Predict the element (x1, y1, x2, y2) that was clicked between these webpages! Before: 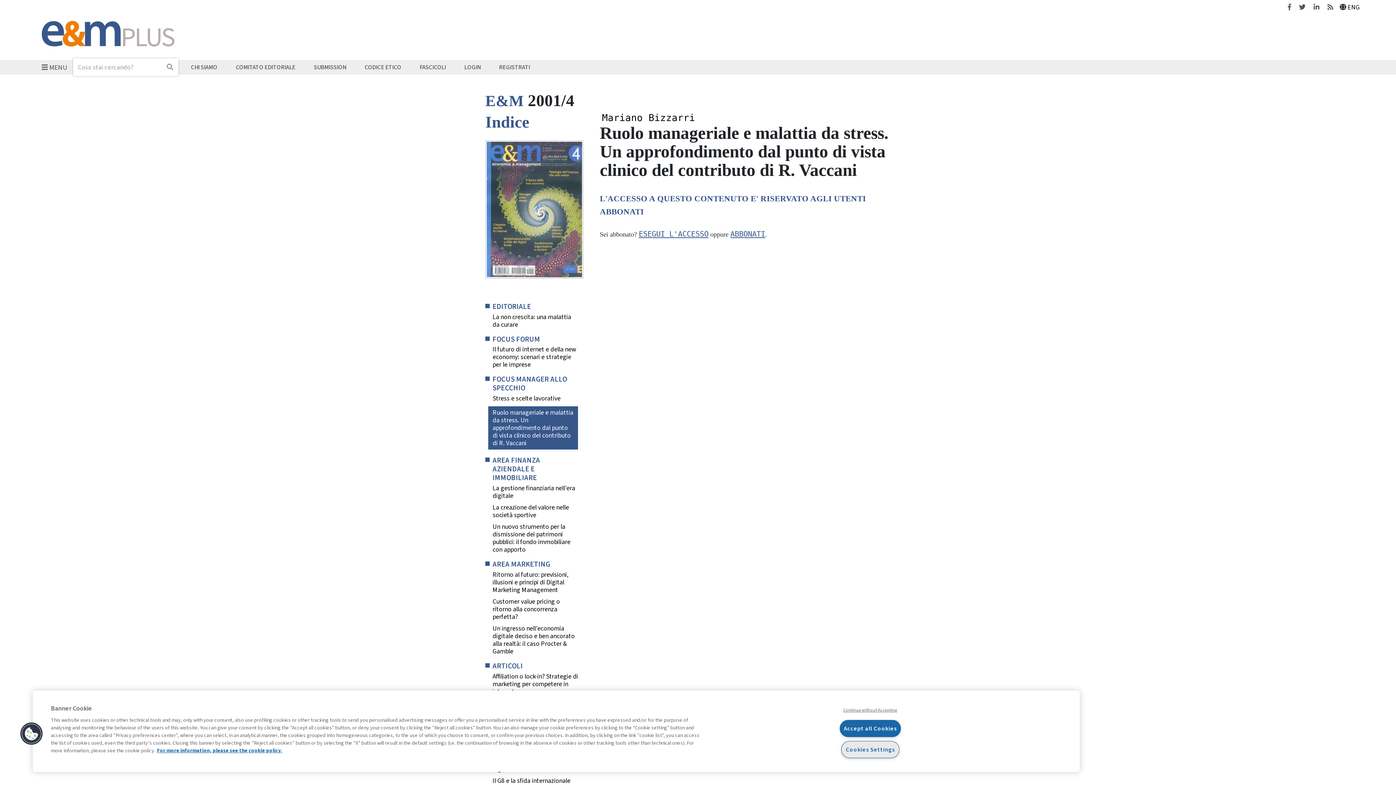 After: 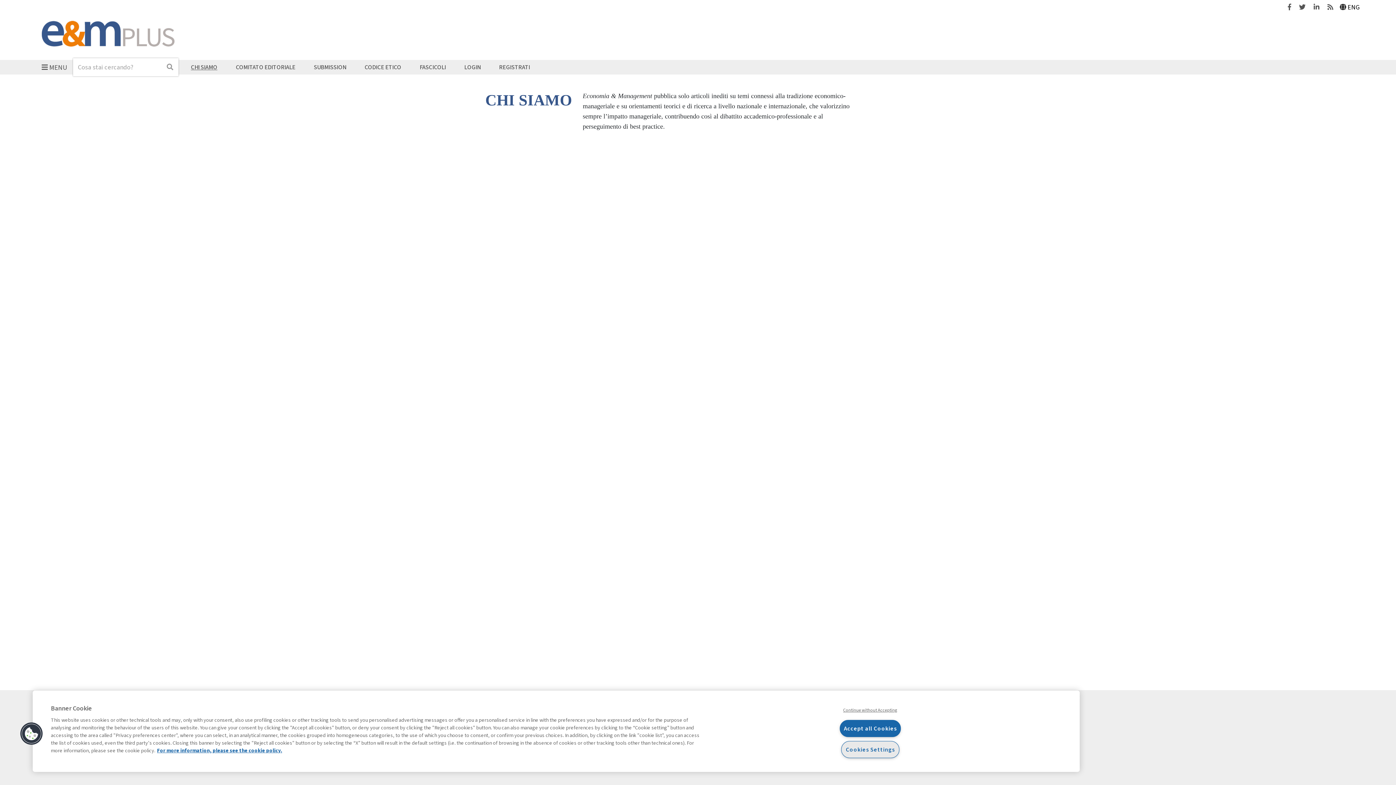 Action: bbox: (190, 61, 217, 73) label: CHI SIAMO